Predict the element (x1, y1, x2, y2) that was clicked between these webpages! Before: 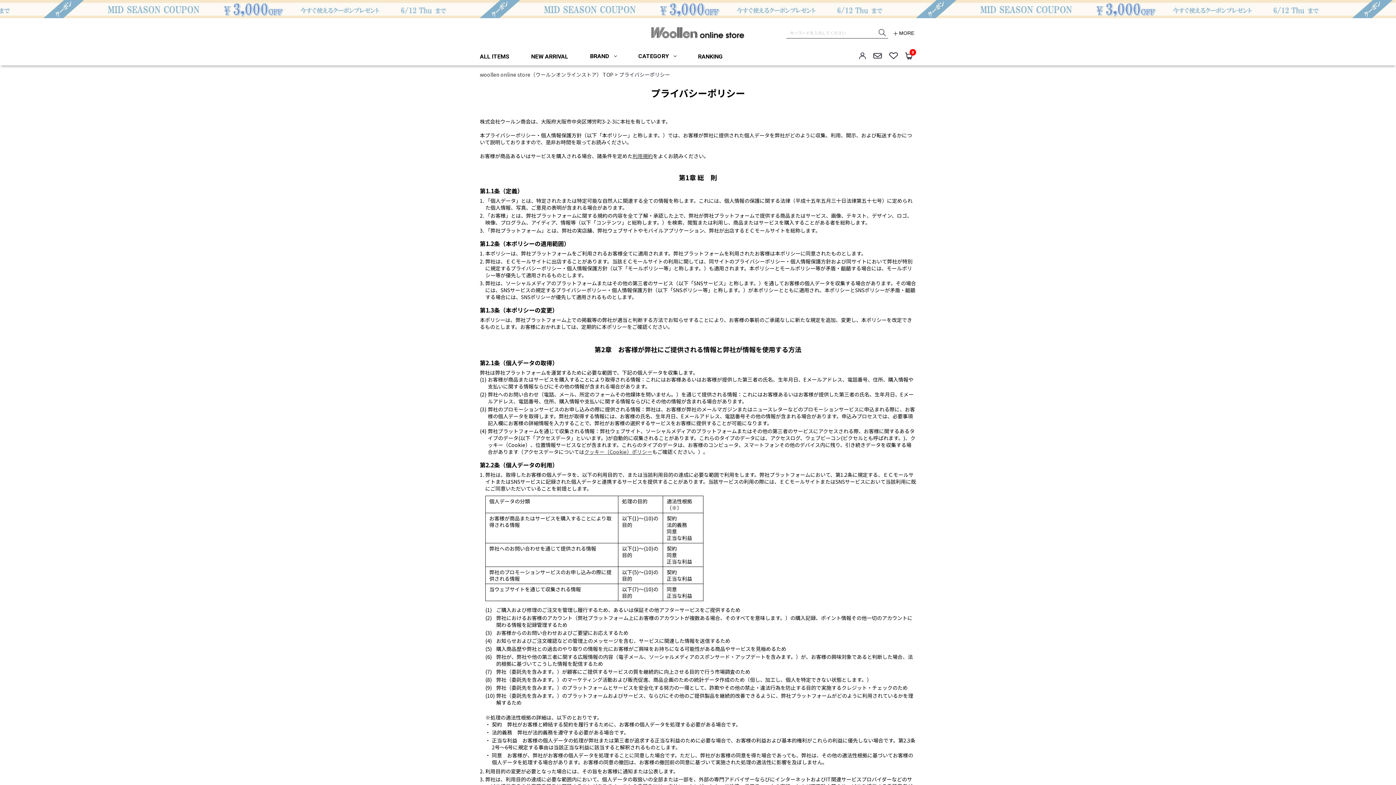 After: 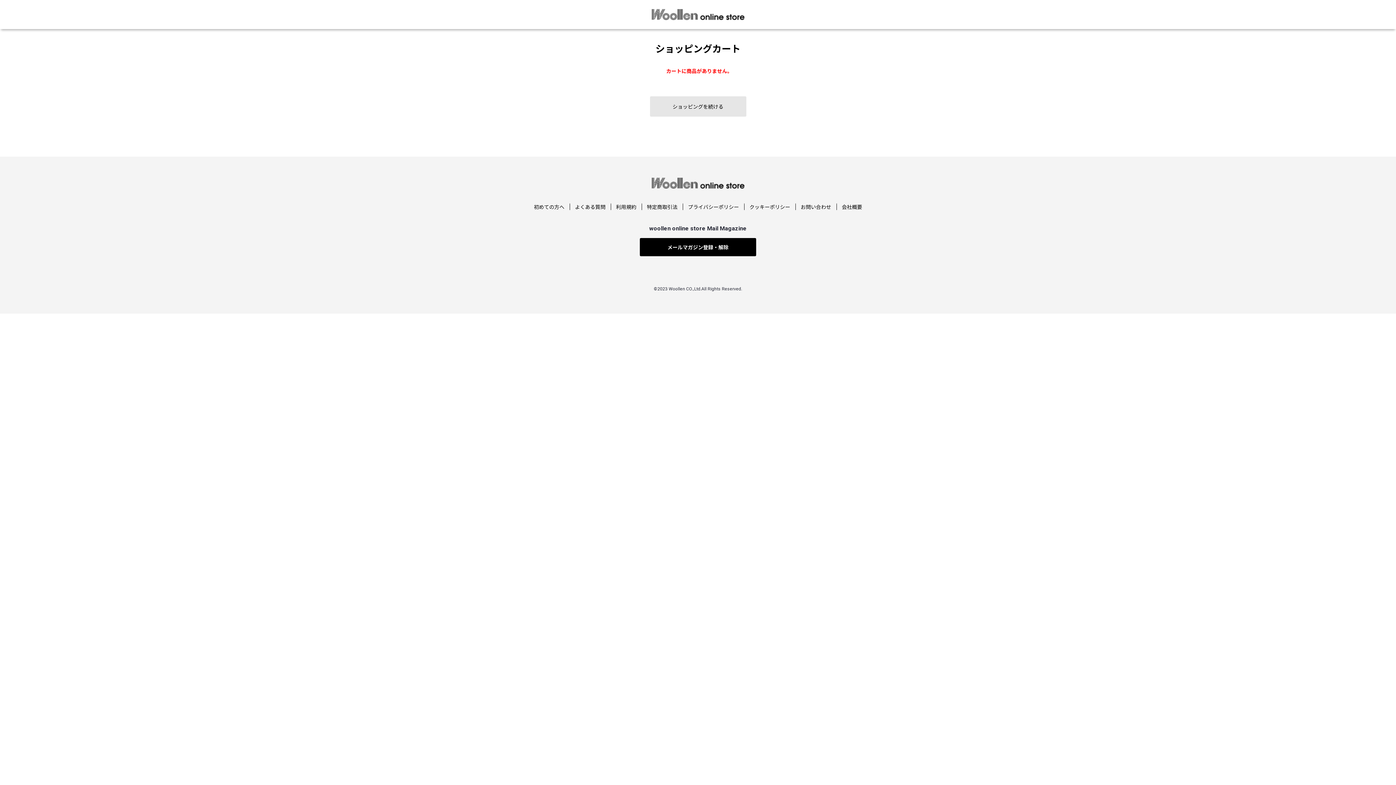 Action: label: 0 bbox: (905, 47, 912, 65)